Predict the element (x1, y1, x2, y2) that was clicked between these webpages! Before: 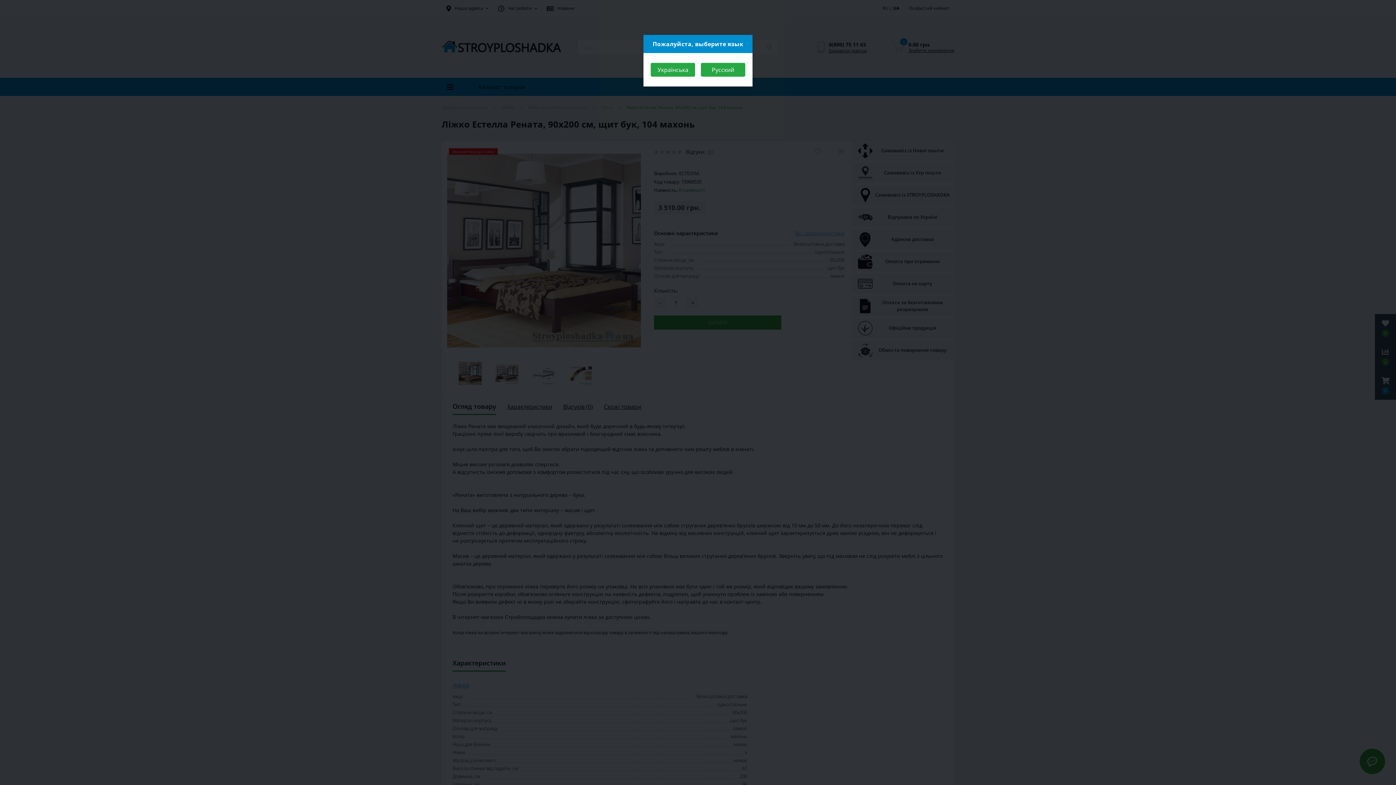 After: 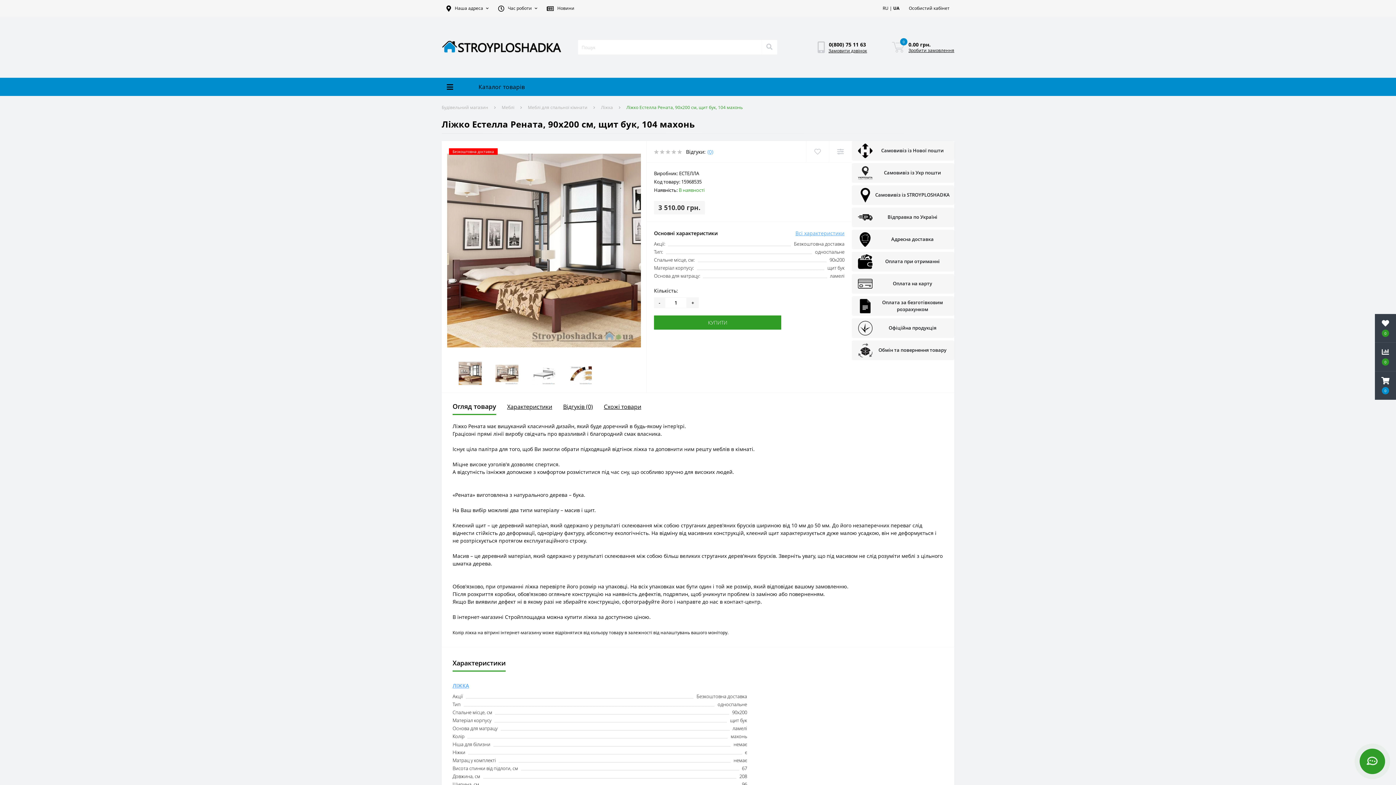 Action: bbox: (650, 62, 695, 76) label: Close